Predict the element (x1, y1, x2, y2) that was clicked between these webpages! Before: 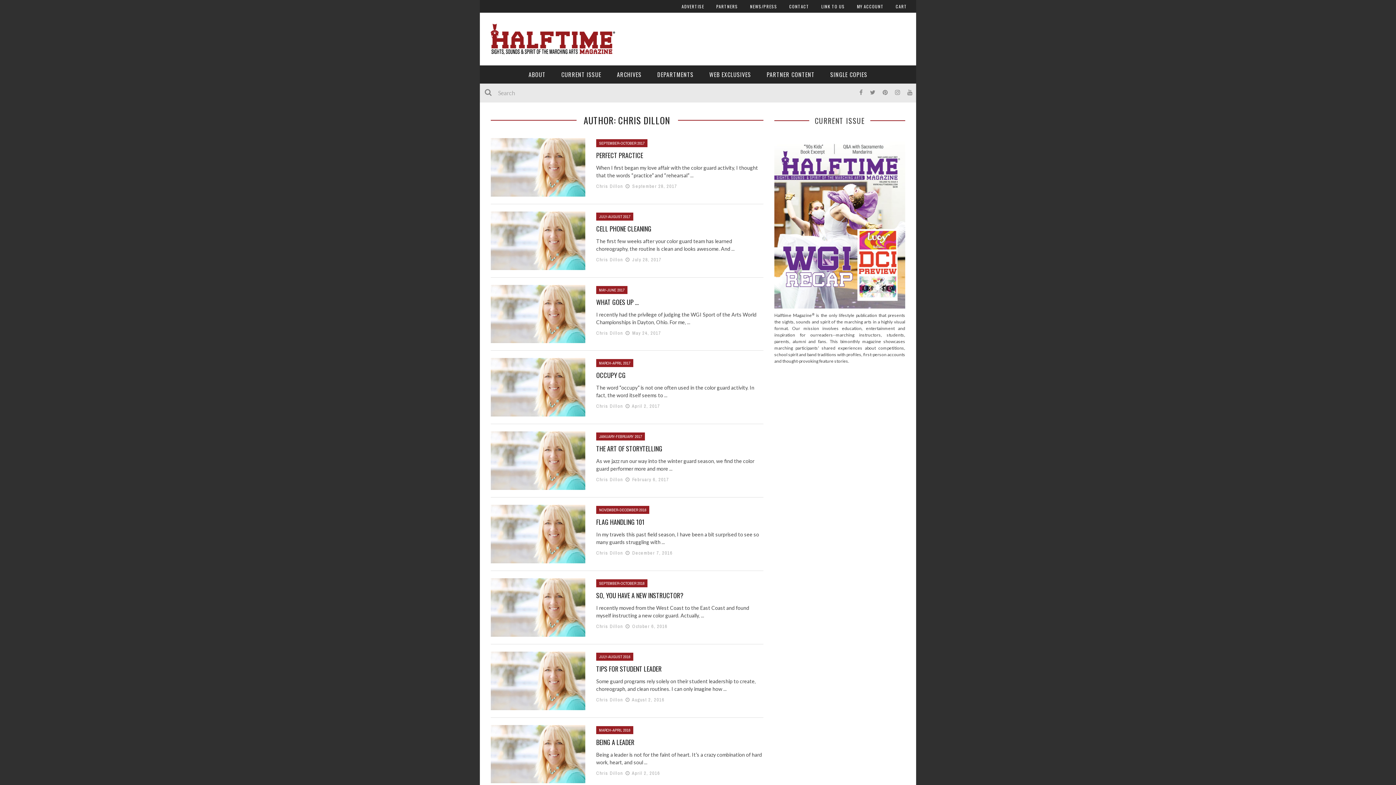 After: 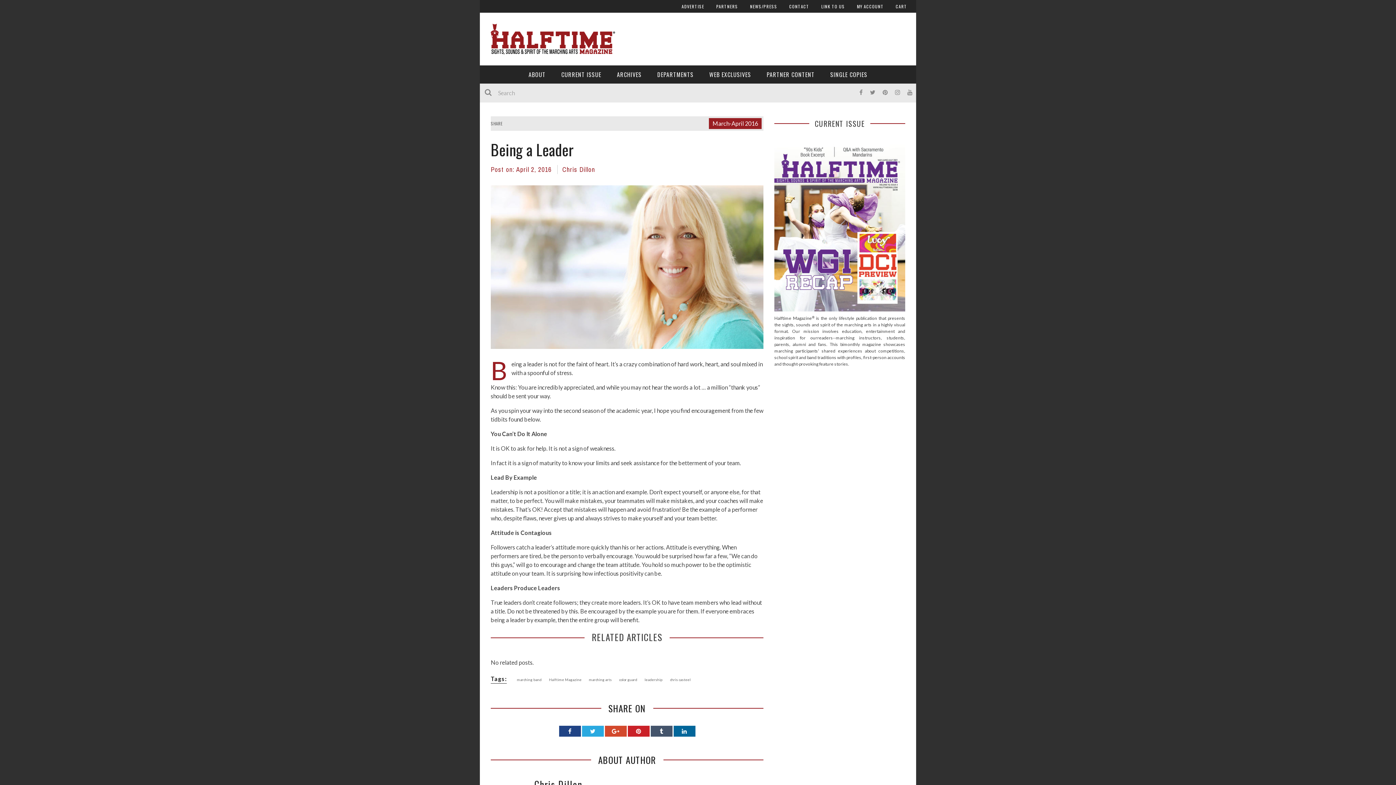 Action: bbox: (490, 725, 585, 783)